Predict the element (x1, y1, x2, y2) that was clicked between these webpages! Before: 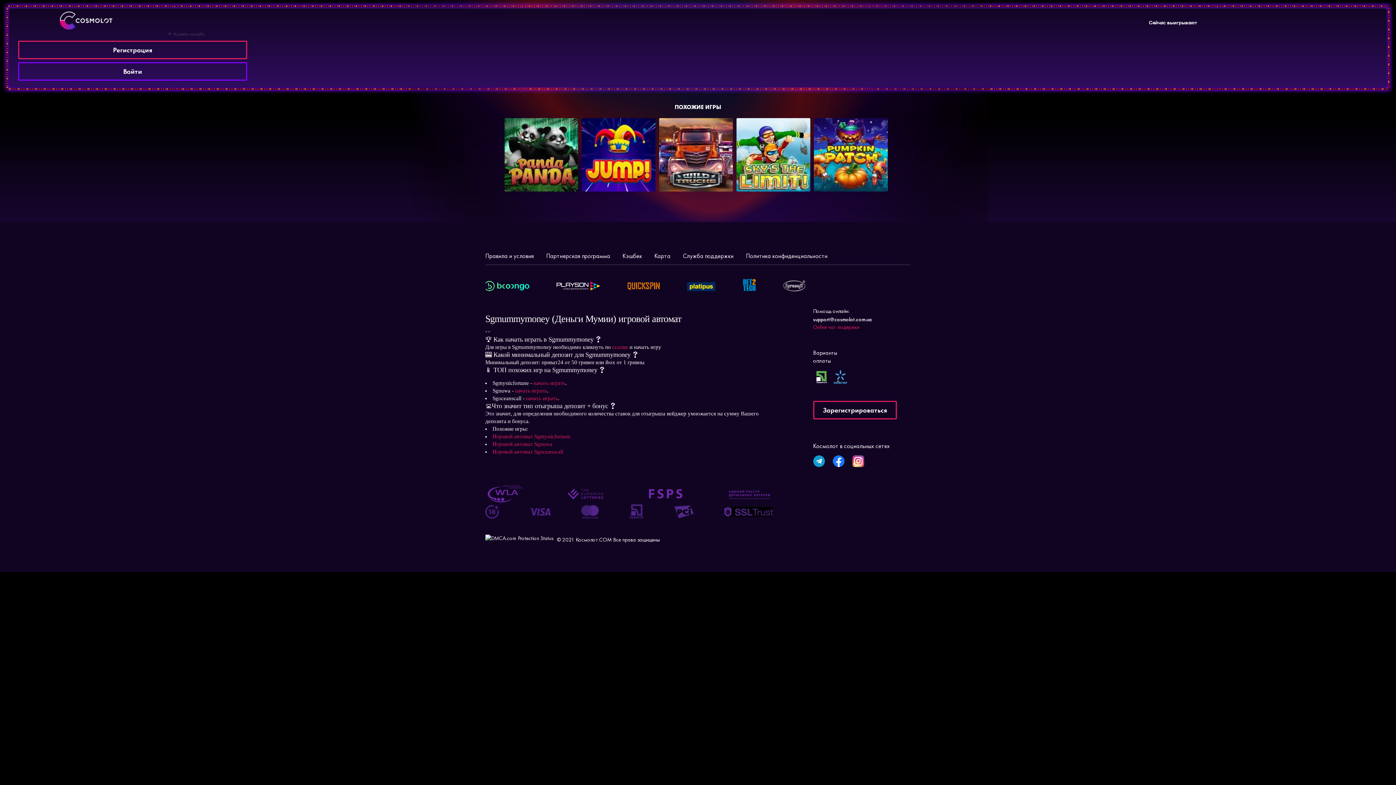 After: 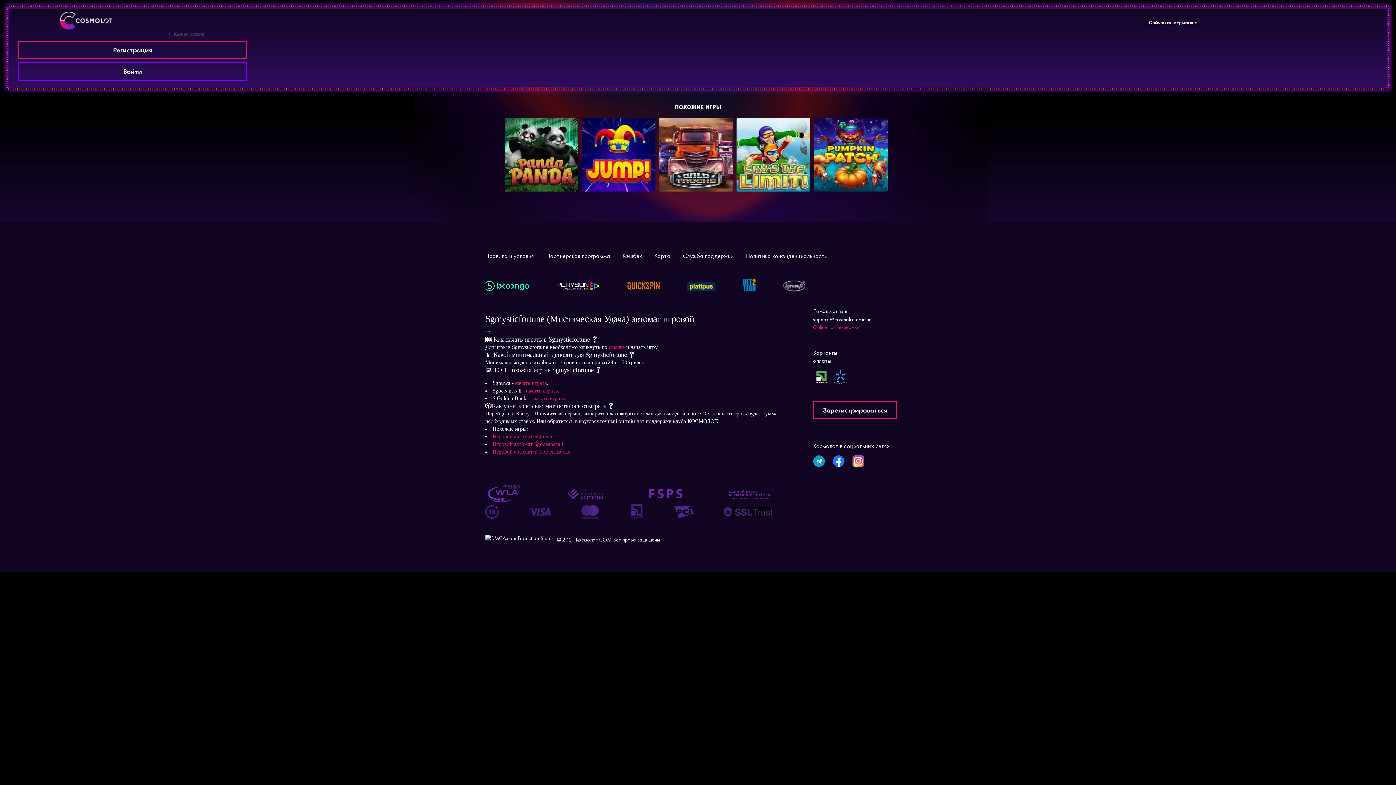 Action: bbox: (492, 433, 570, 439) label: Игровой автомат Sgmysticfortune